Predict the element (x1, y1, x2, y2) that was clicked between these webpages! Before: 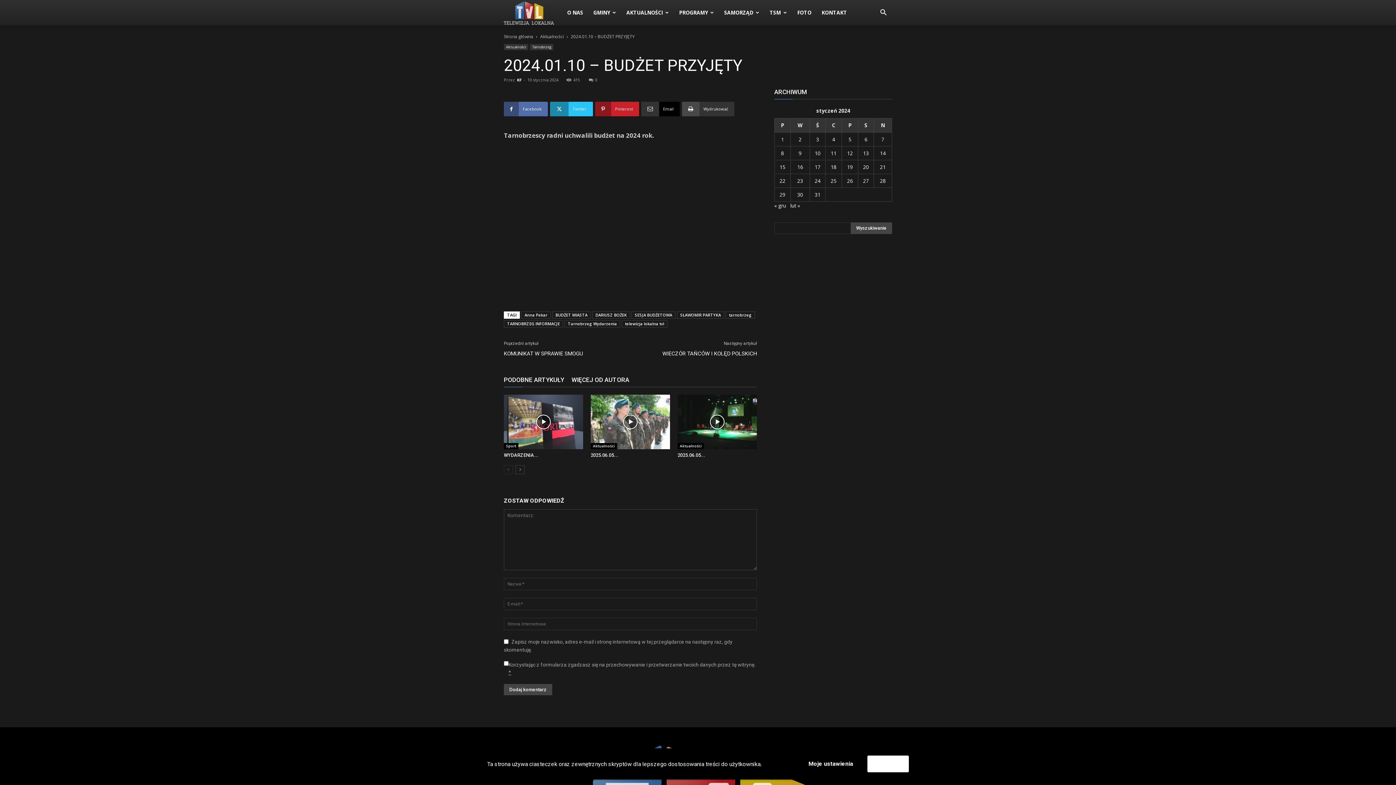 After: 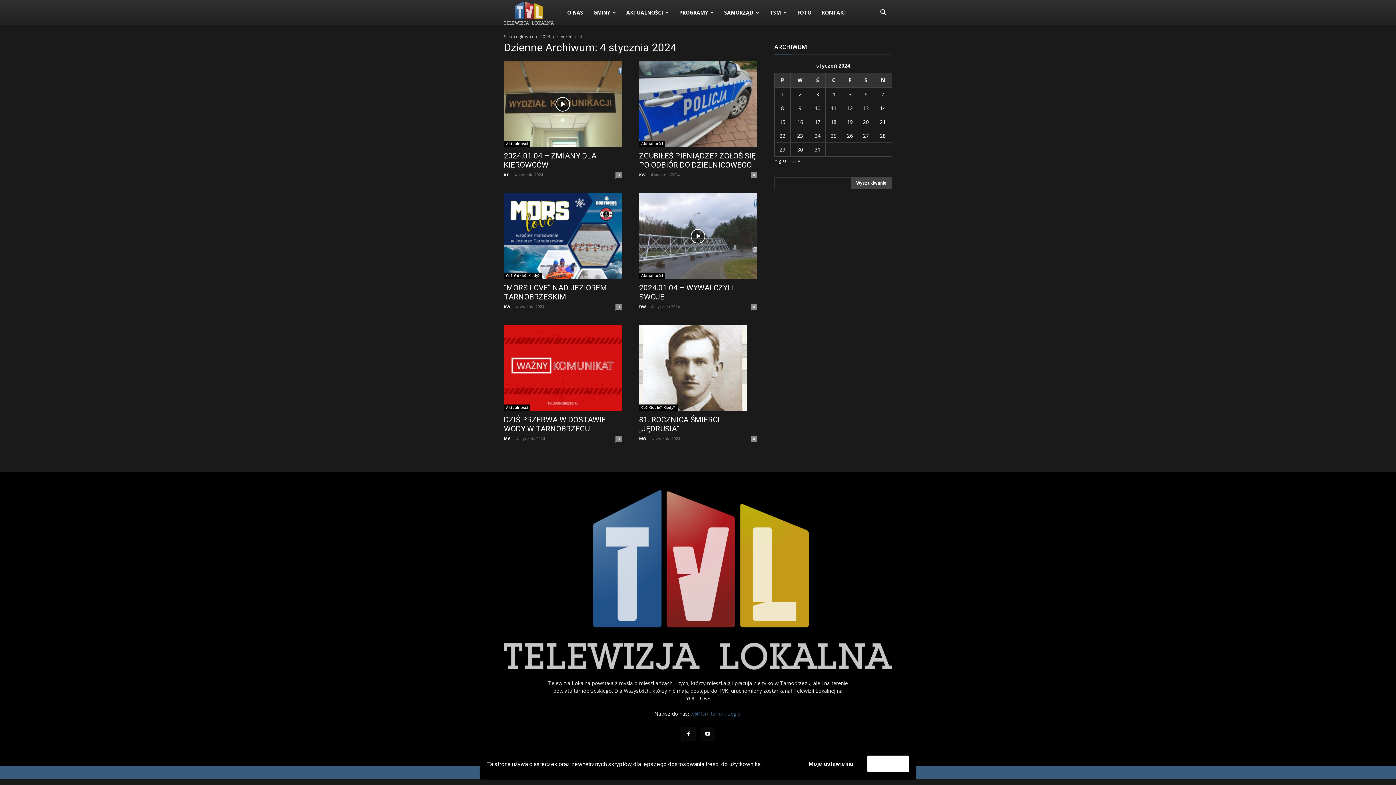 Action: bbox: (832, 136, 835, 142) label: Wpisy opublikowane dnia 2024-01-04